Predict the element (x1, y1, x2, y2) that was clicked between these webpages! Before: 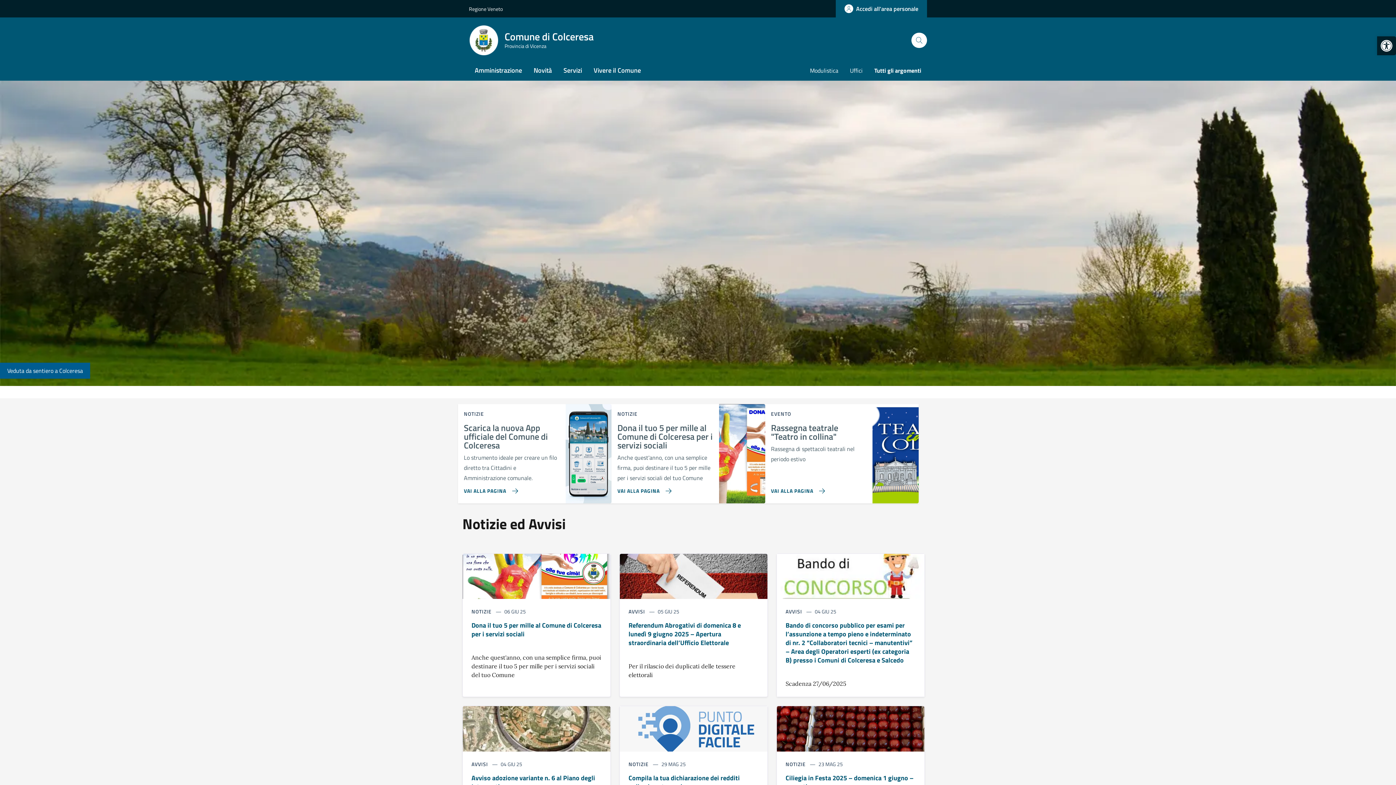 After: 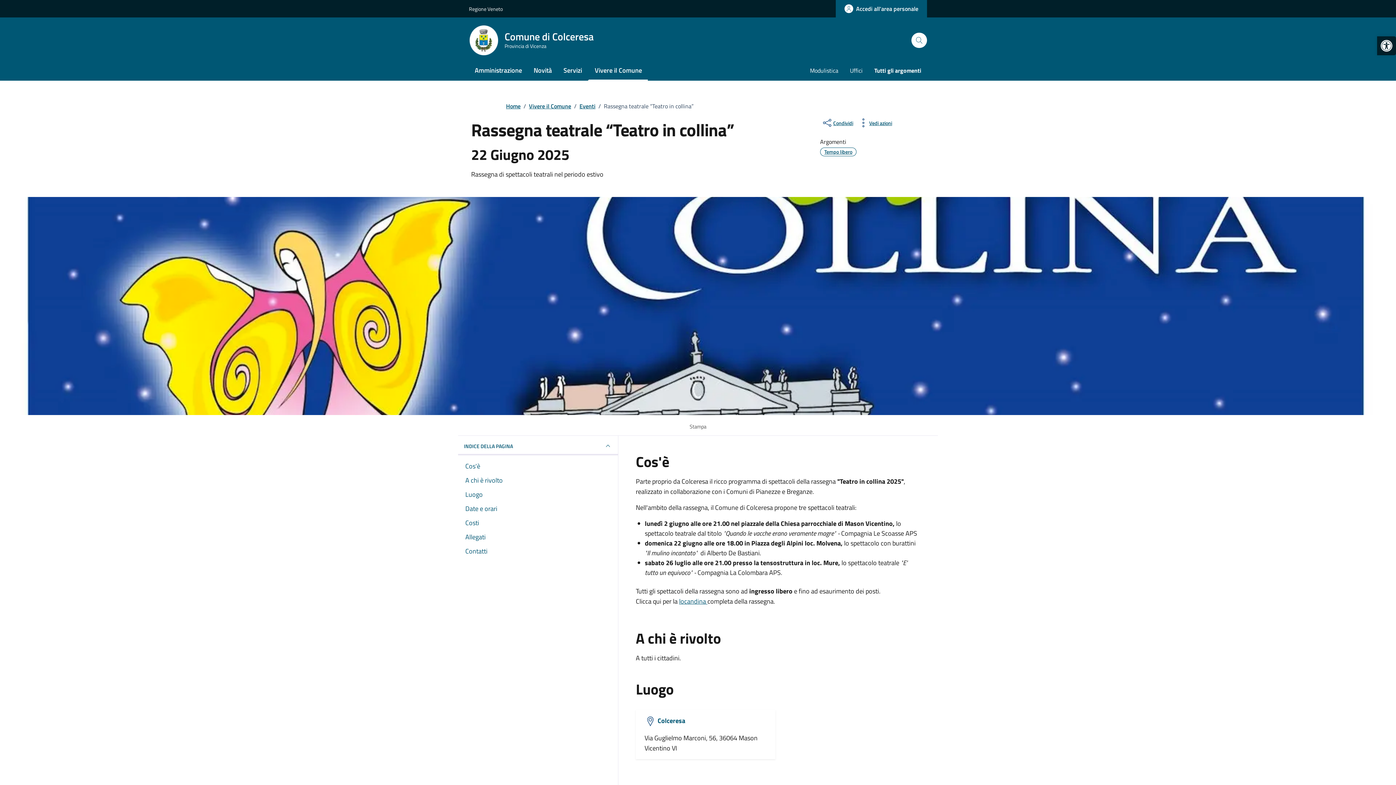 Action: bbox: (771, 487, 828, 494) label: Vai alla pagina Rassegna teatrale 